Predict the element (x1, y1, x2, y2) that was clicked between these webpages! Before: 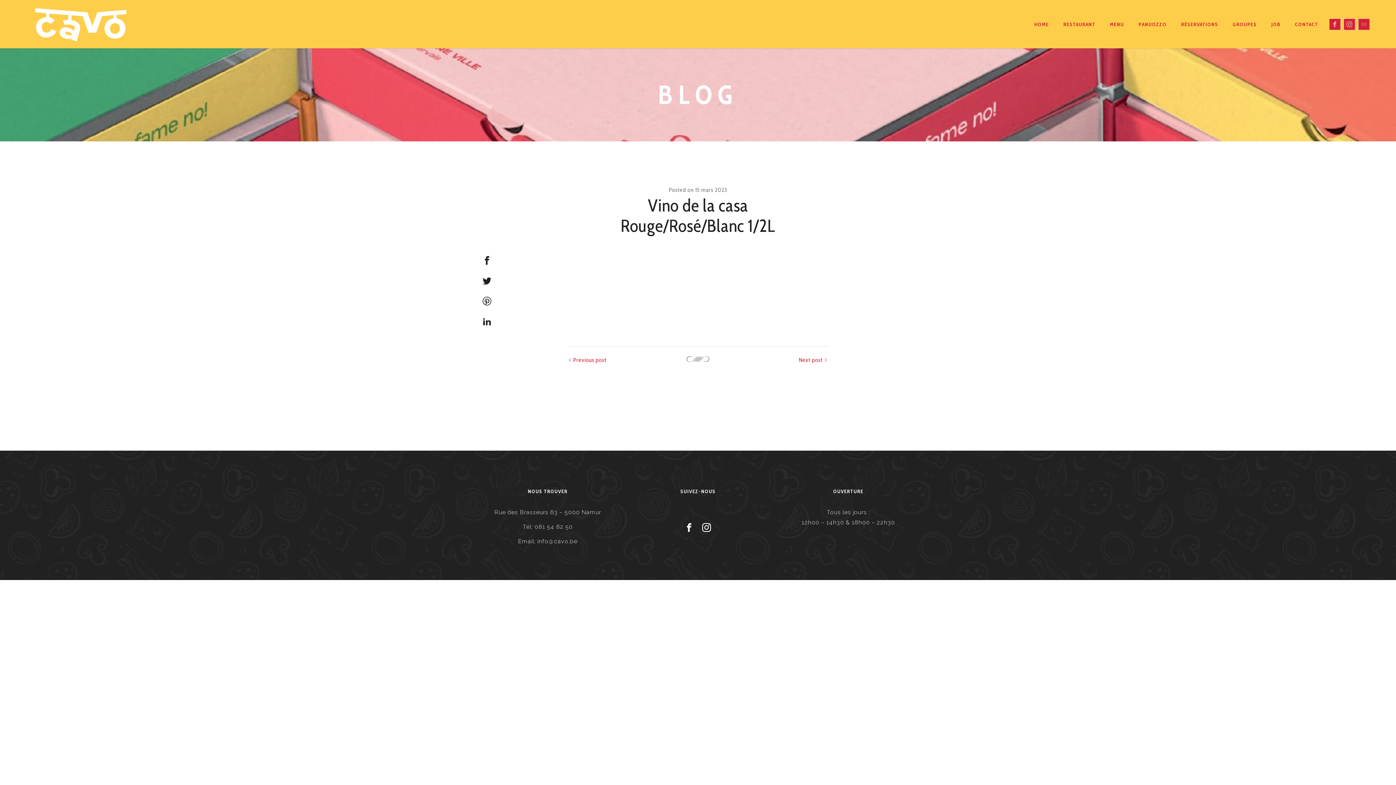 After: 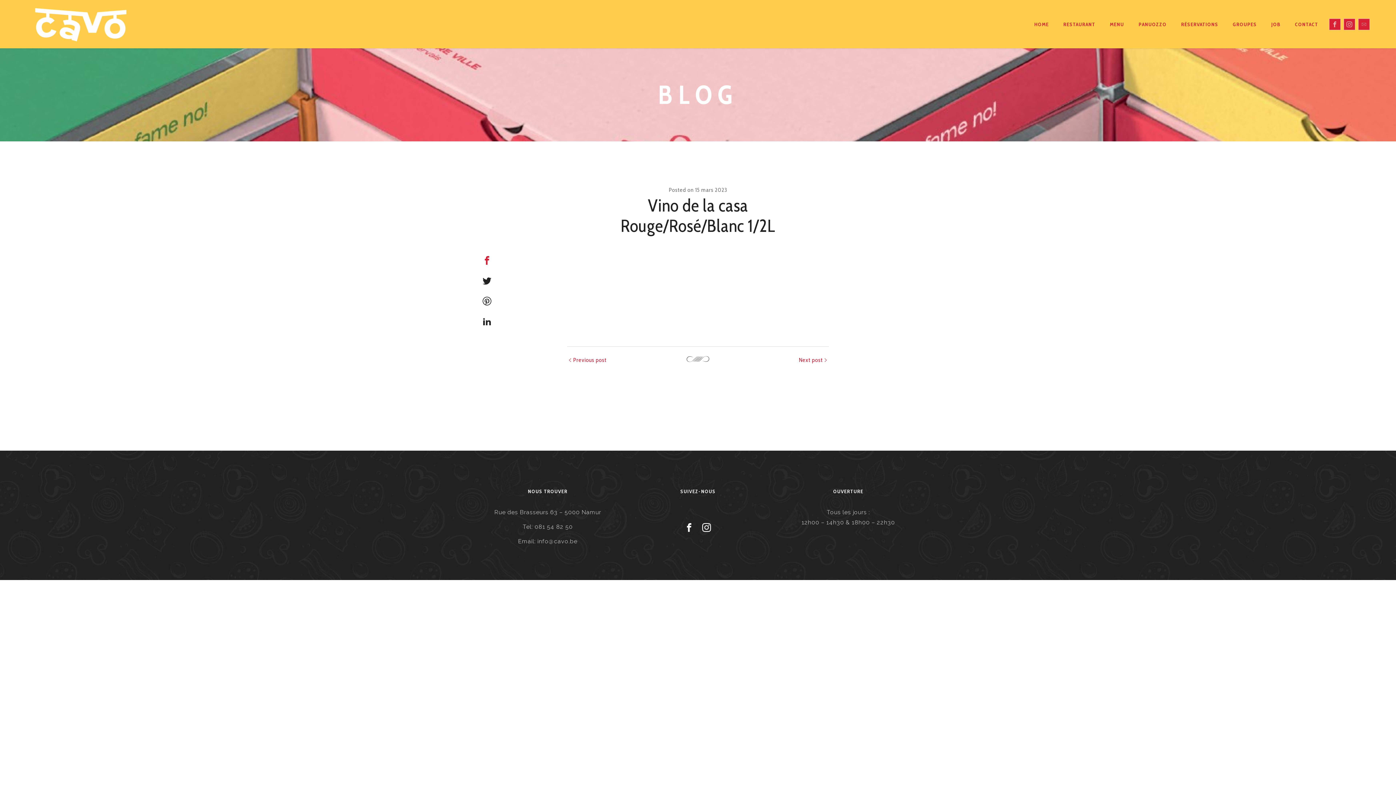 Action: bbox: (480, 253, 494, 268)